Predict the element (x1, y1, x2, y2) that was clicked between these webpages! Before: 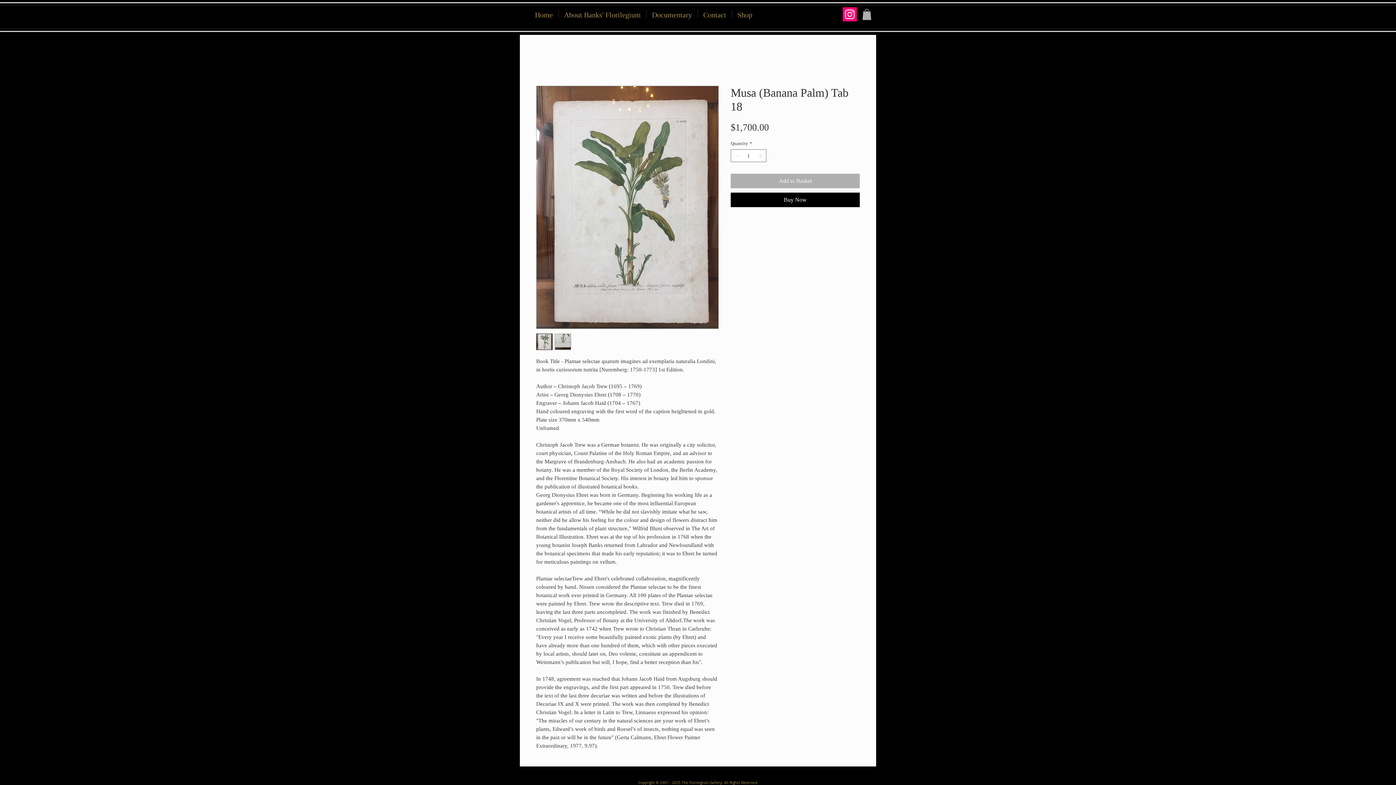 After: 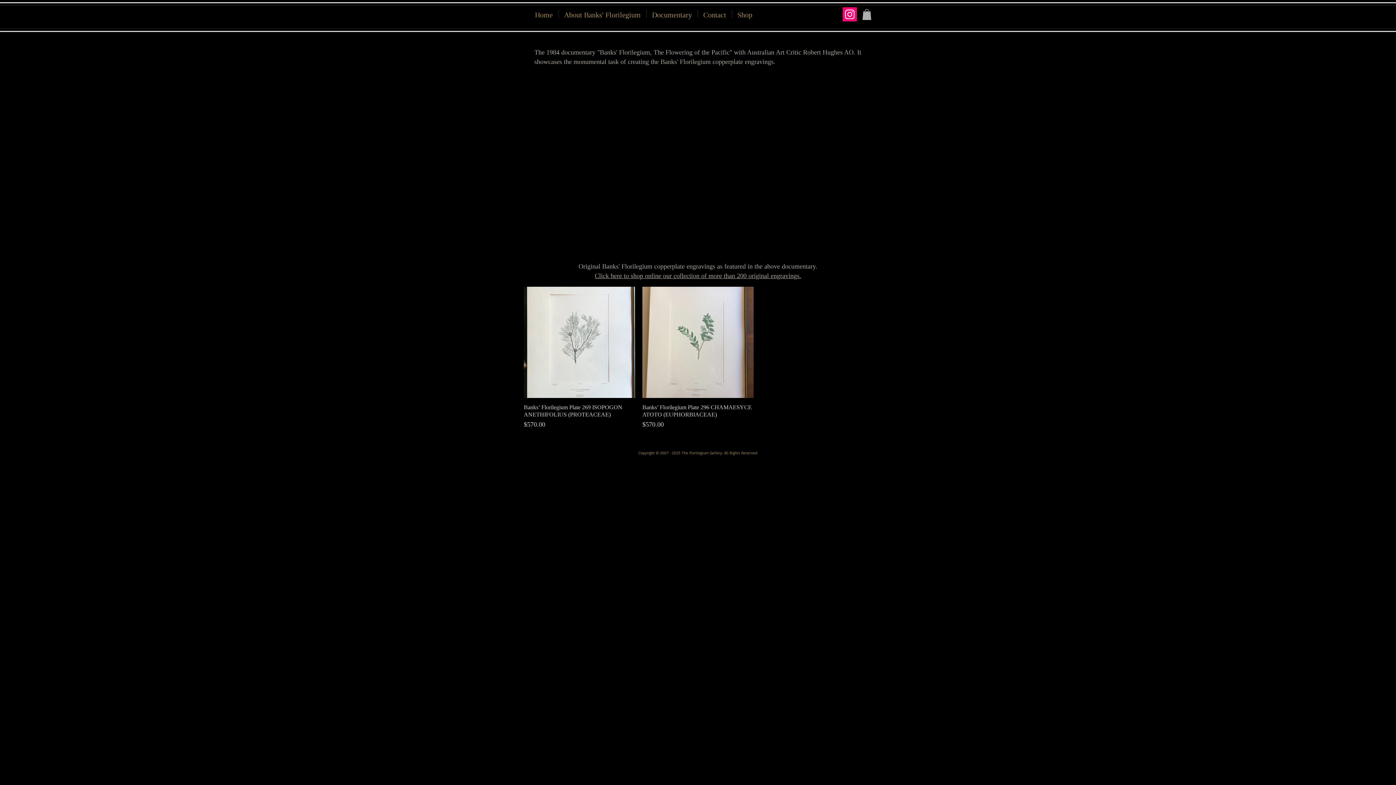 Action: label: Documentary bbox: (646, 9, 697, 17)